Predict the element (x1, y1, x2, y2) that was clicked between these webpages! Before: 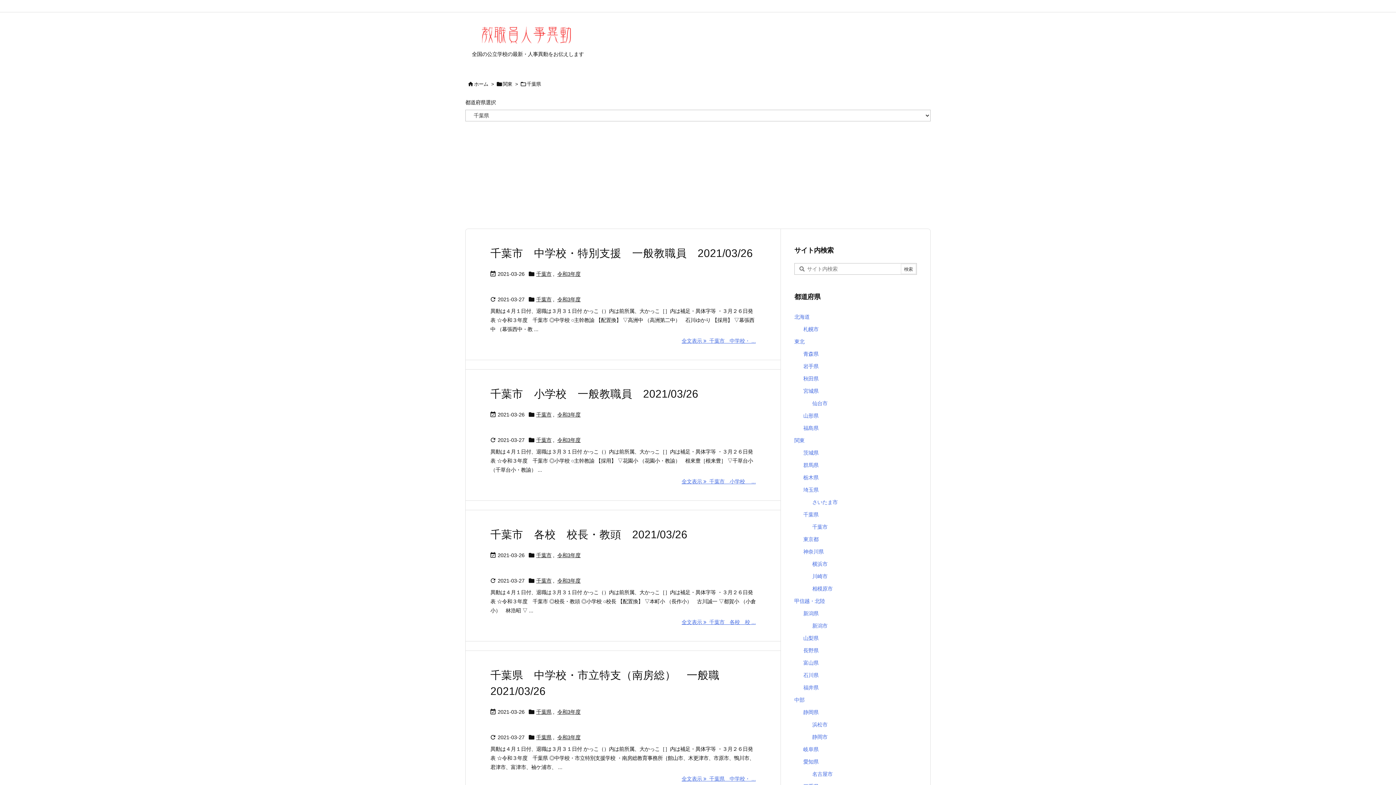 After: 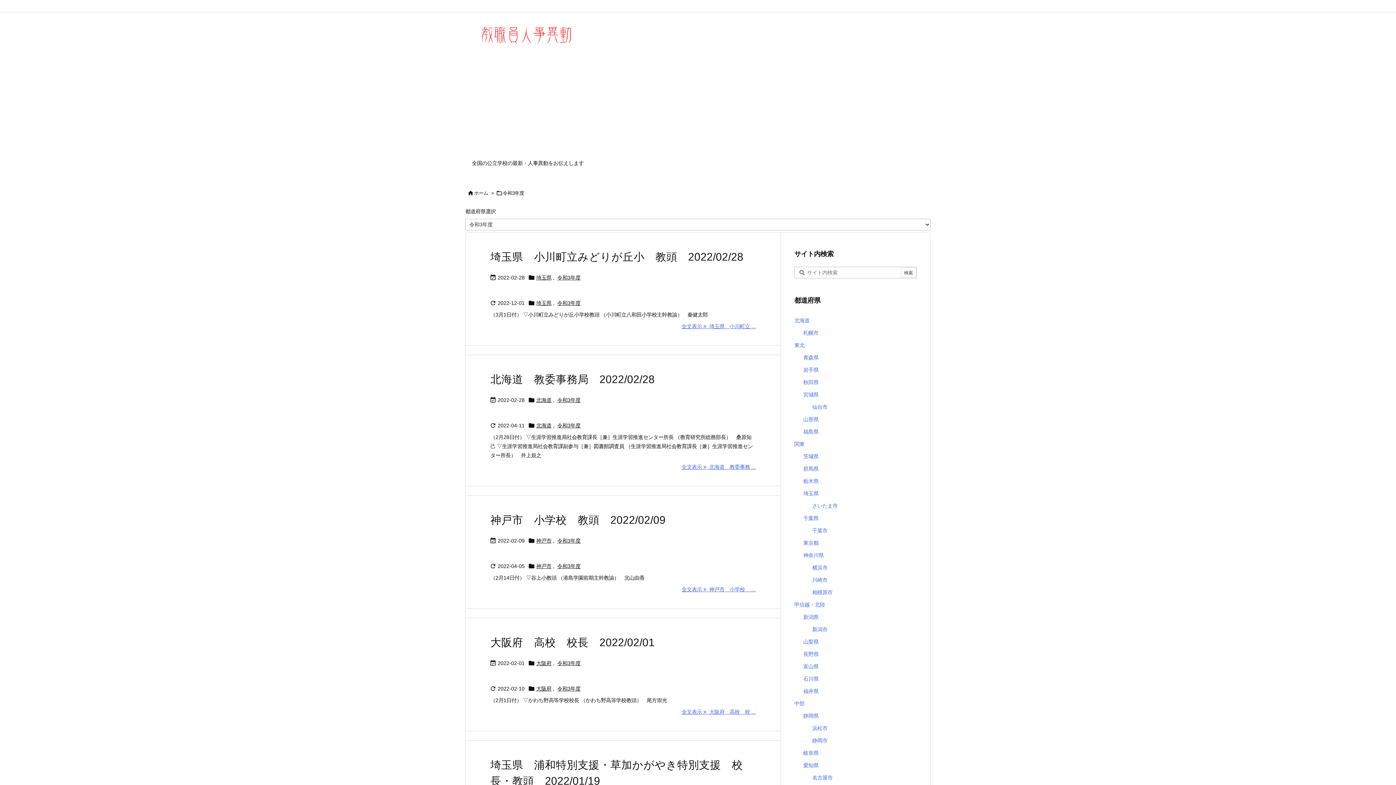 Action: bbox: (557, 437, 580, 444) label: 令和3年度